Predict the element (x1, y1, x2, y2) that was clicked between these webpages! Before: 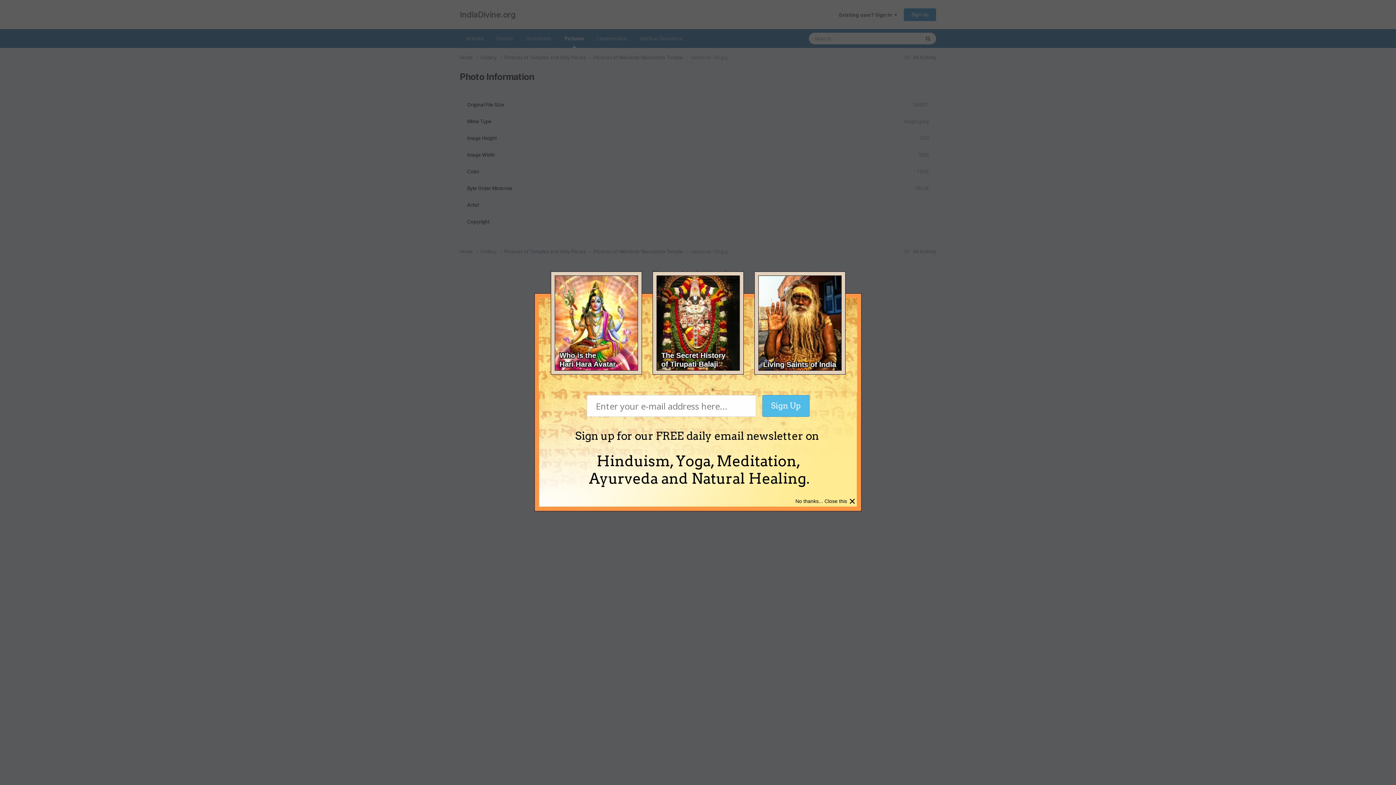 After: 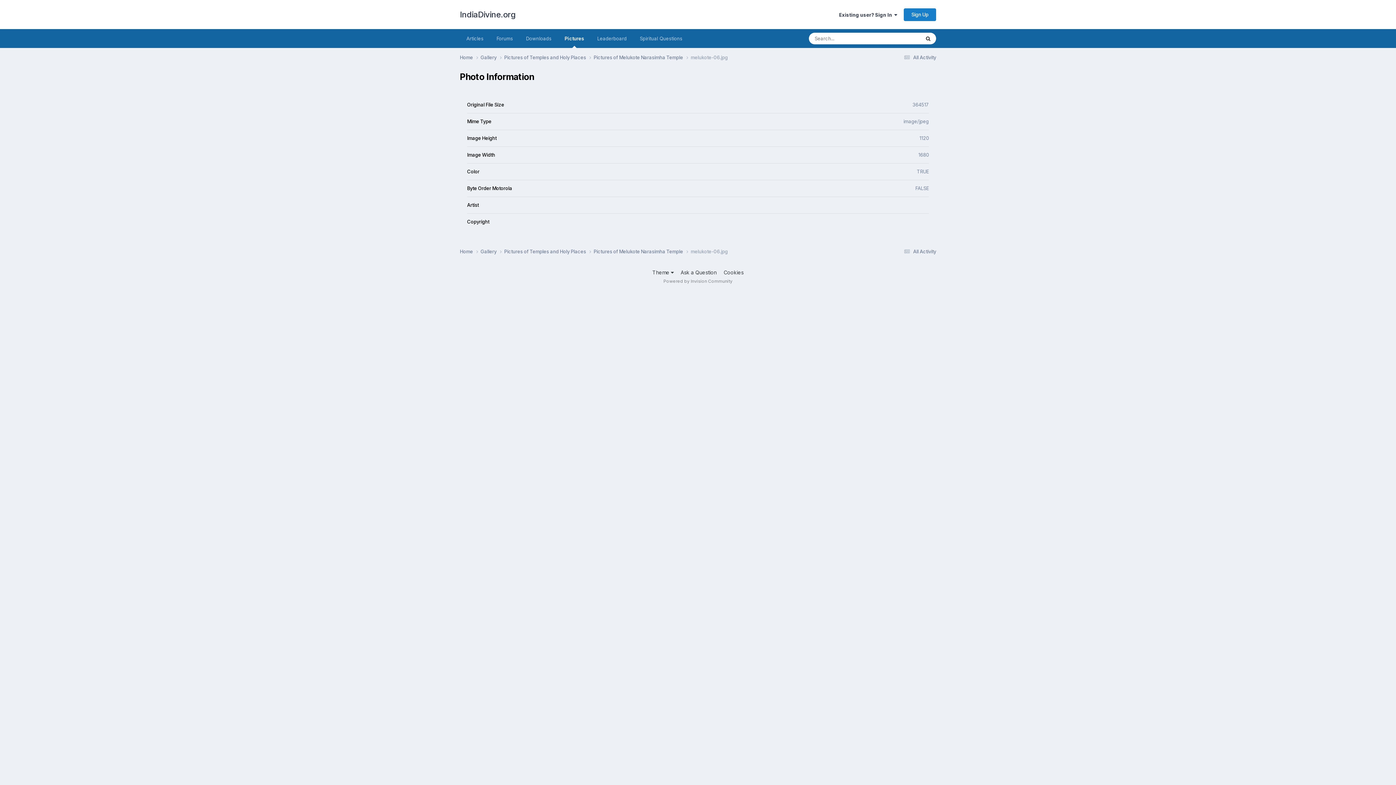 Action: bbox: (849, 494, 856, 508) label: ×